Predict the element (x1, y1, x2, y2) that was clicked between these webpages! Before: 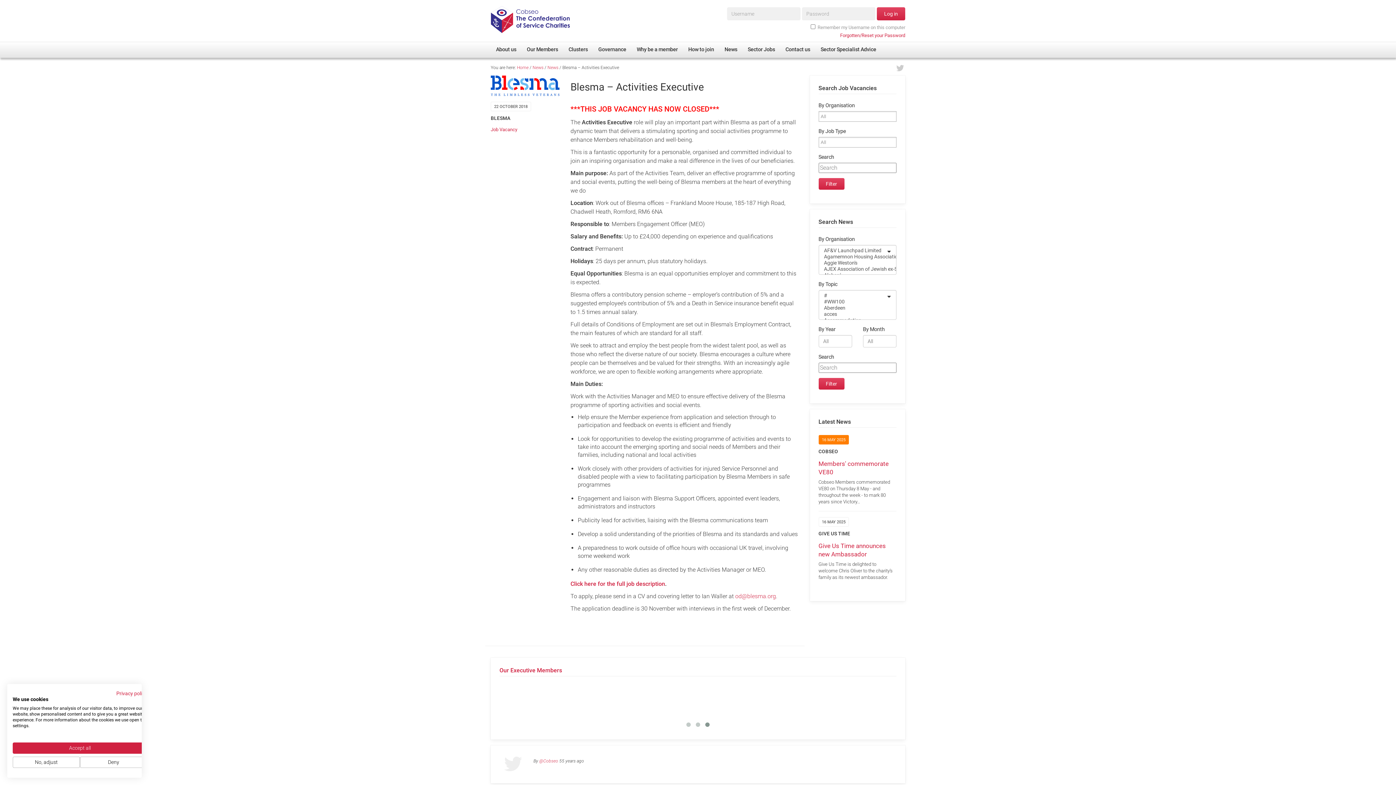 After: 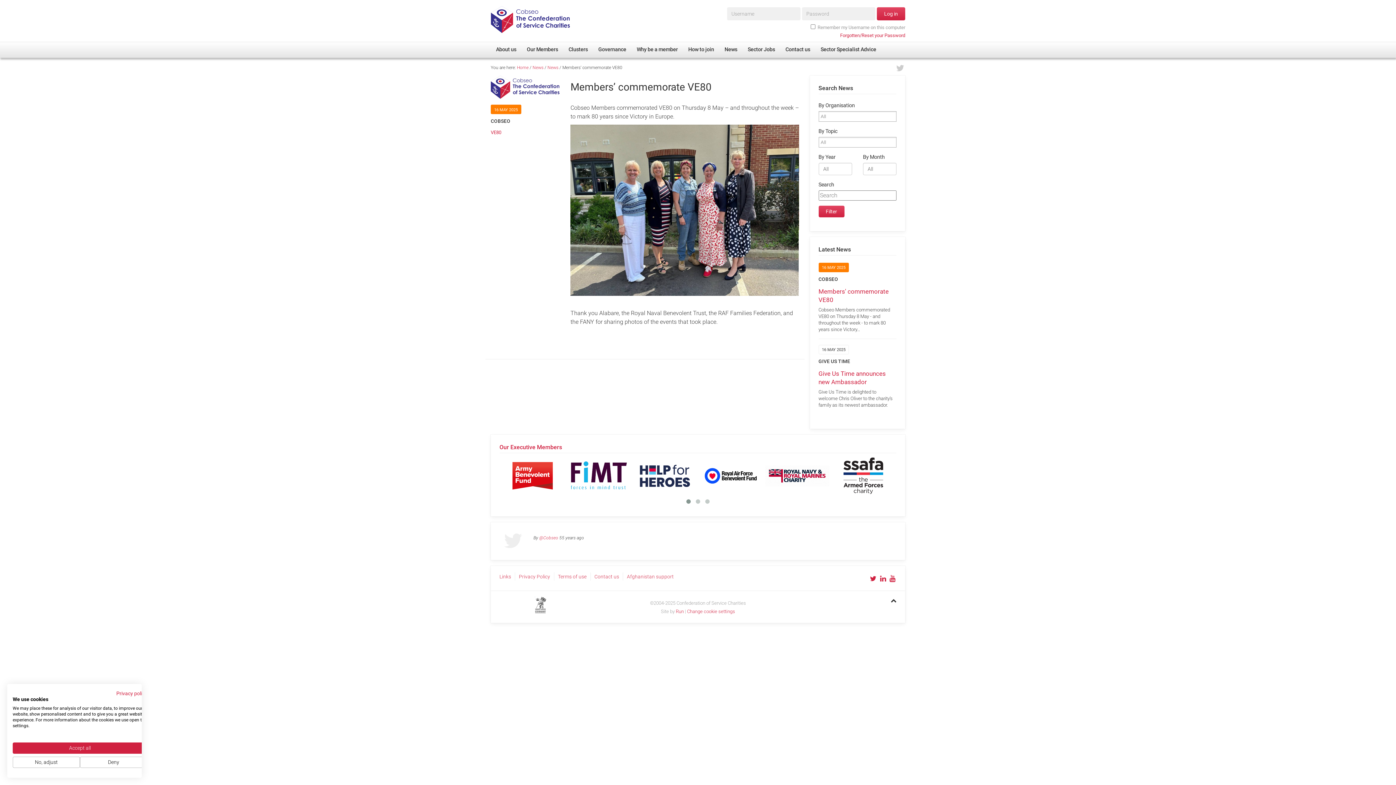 Action: label: Members' commemorate VE80
Cobseo Members commemorated VE80 on Thursday 8 May - and throughout the week - to mark 80 years since Victory… bbox: (818, 459, 896, 505)